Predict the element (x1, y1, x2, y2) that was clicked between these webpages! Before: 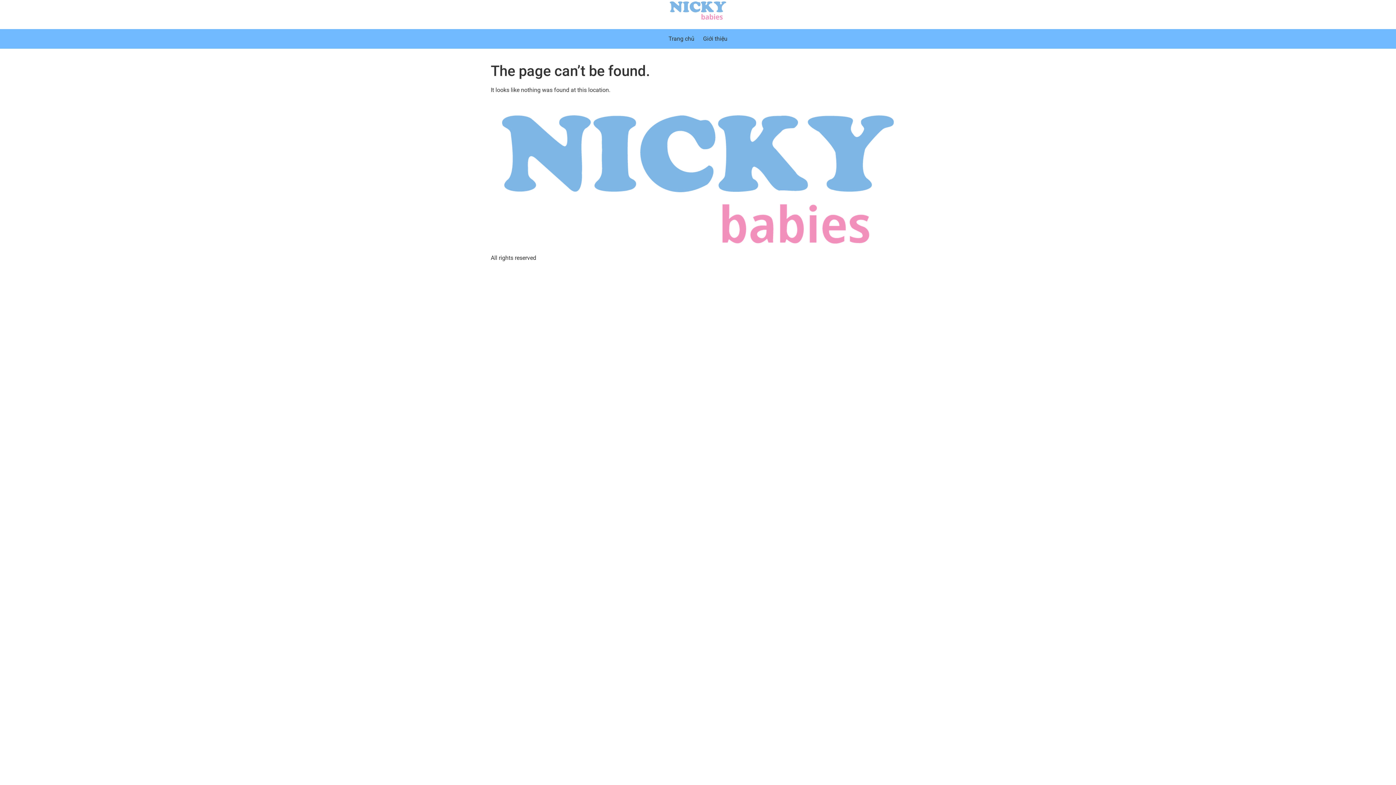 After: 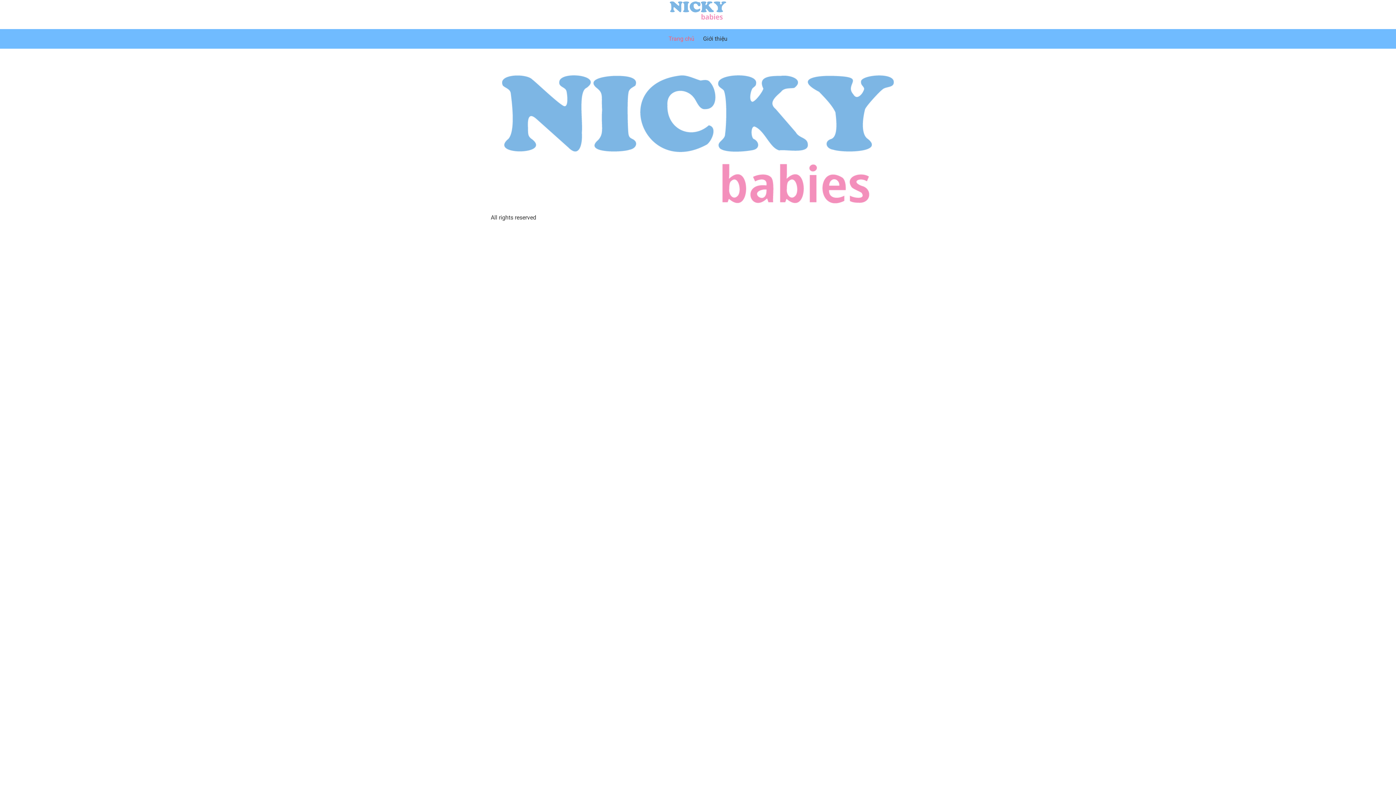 Action: bbox: (490, 105, 905, 253)